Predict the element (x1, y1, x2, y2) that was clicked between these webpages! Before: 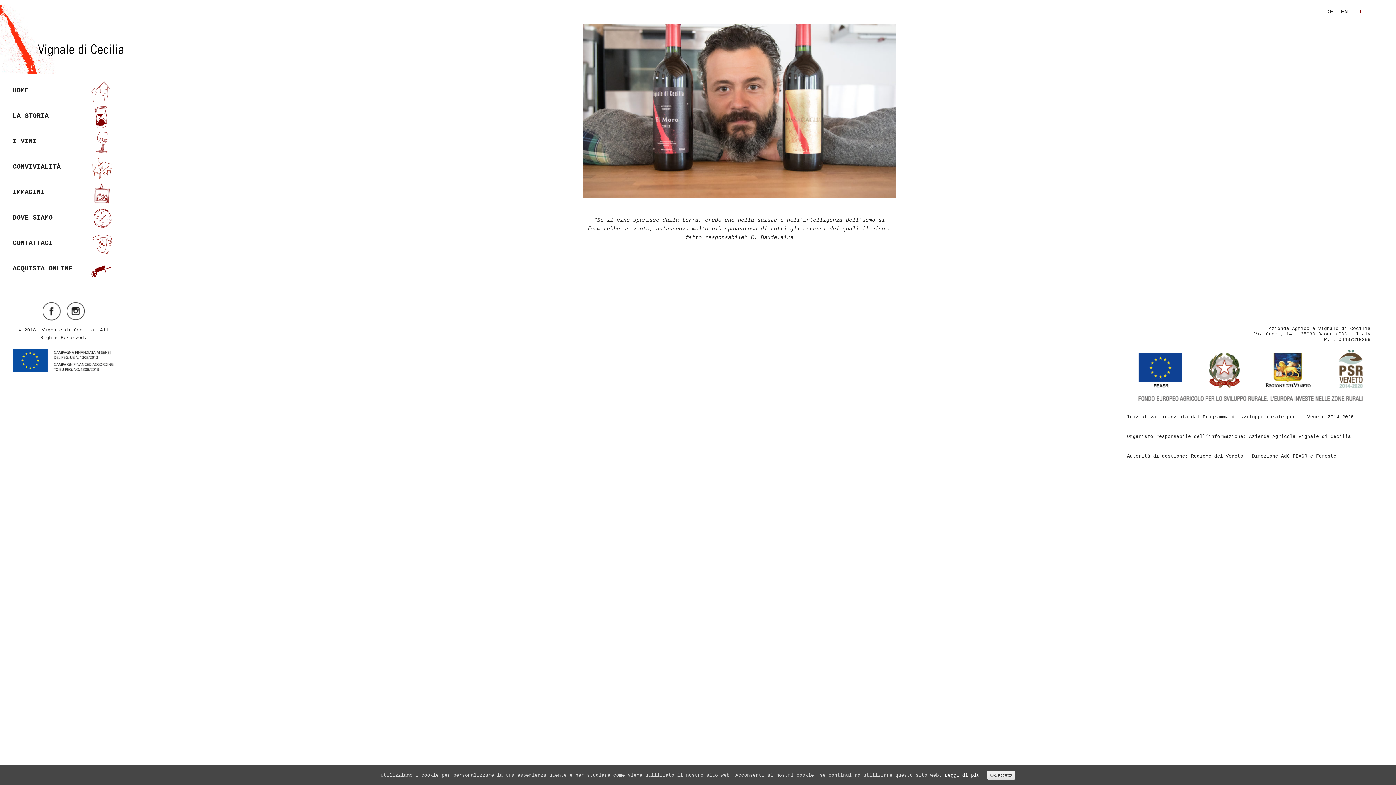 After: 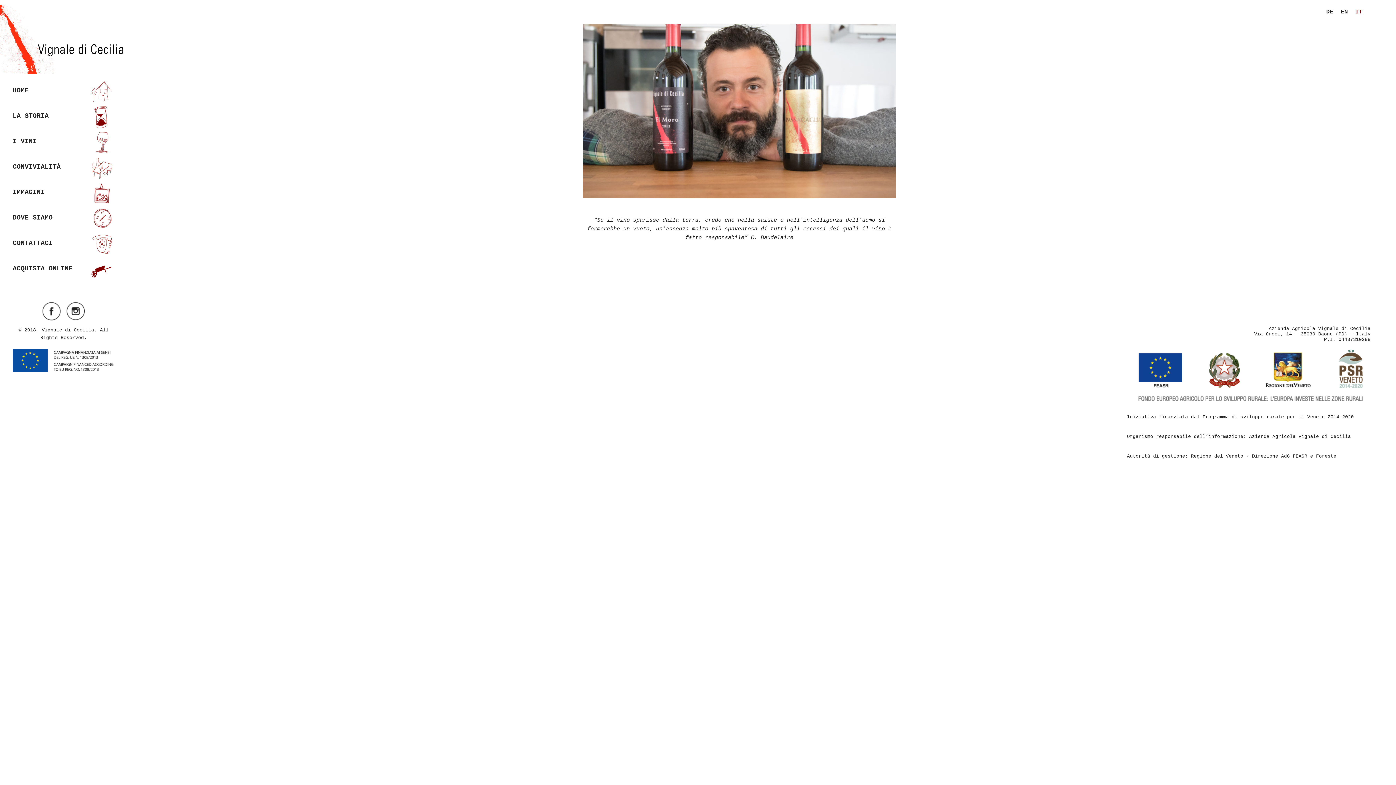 Action: label: Ok, accetto bbox: (987, 771, 1015, 780)